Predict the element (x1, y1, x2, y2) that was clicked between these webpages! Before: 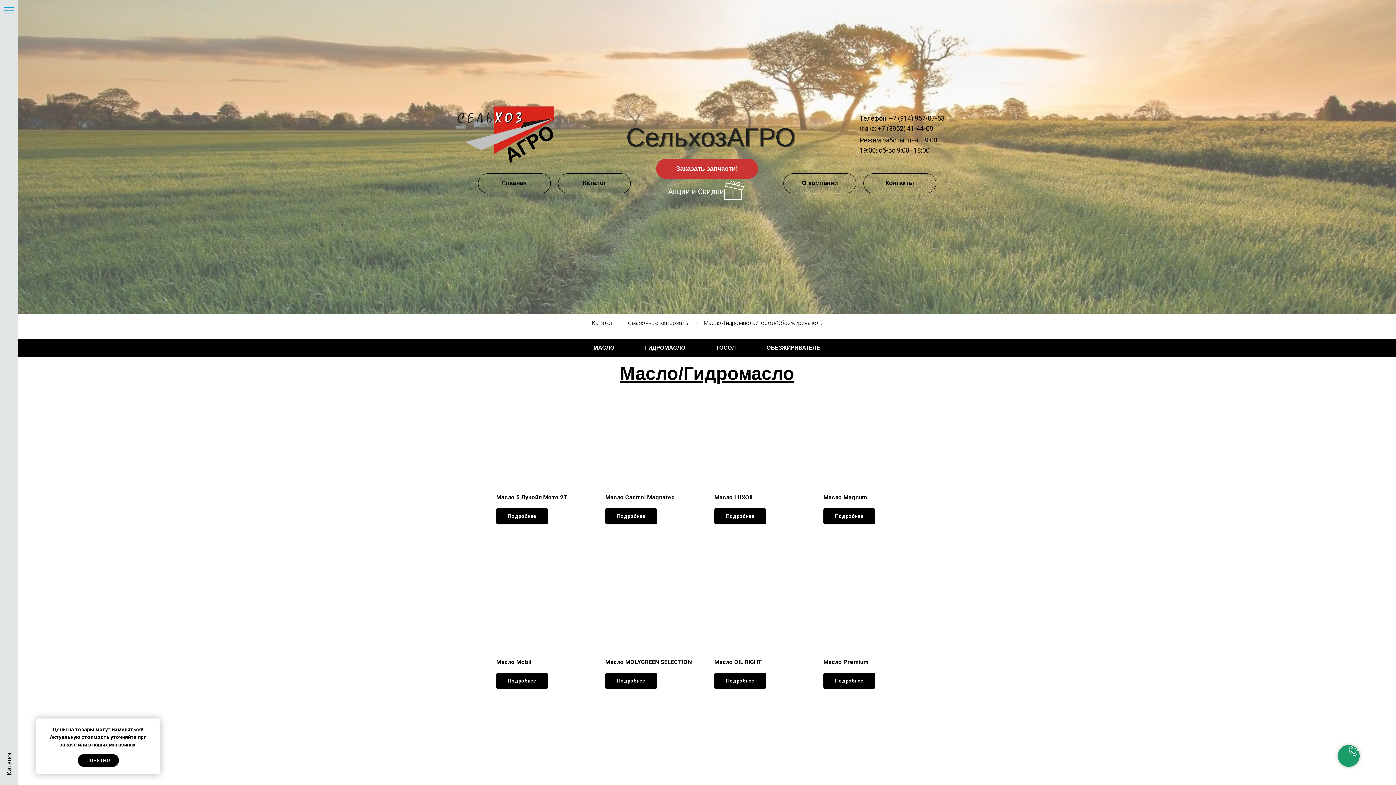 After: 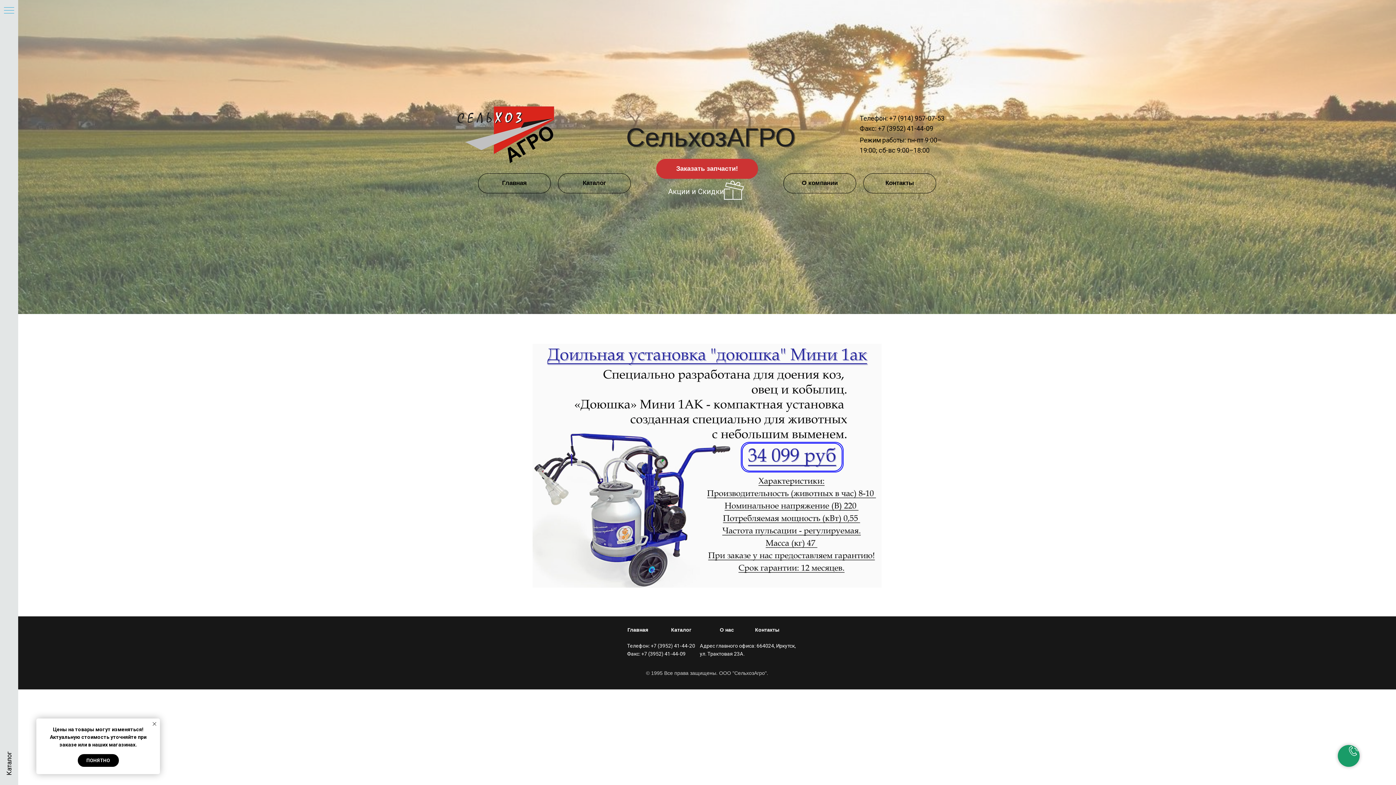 Action: bbox: (668, 187, 724, 196) label: Акции и Скидки